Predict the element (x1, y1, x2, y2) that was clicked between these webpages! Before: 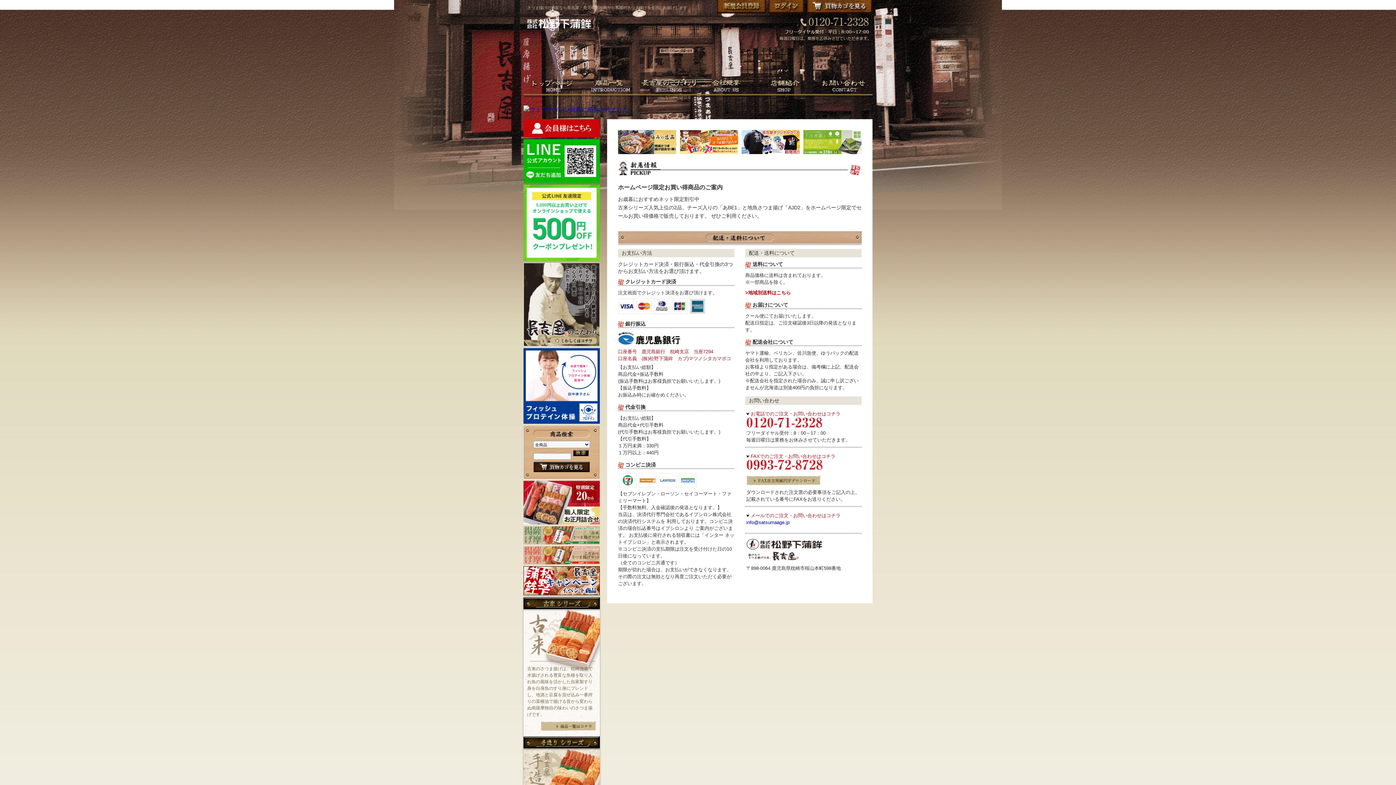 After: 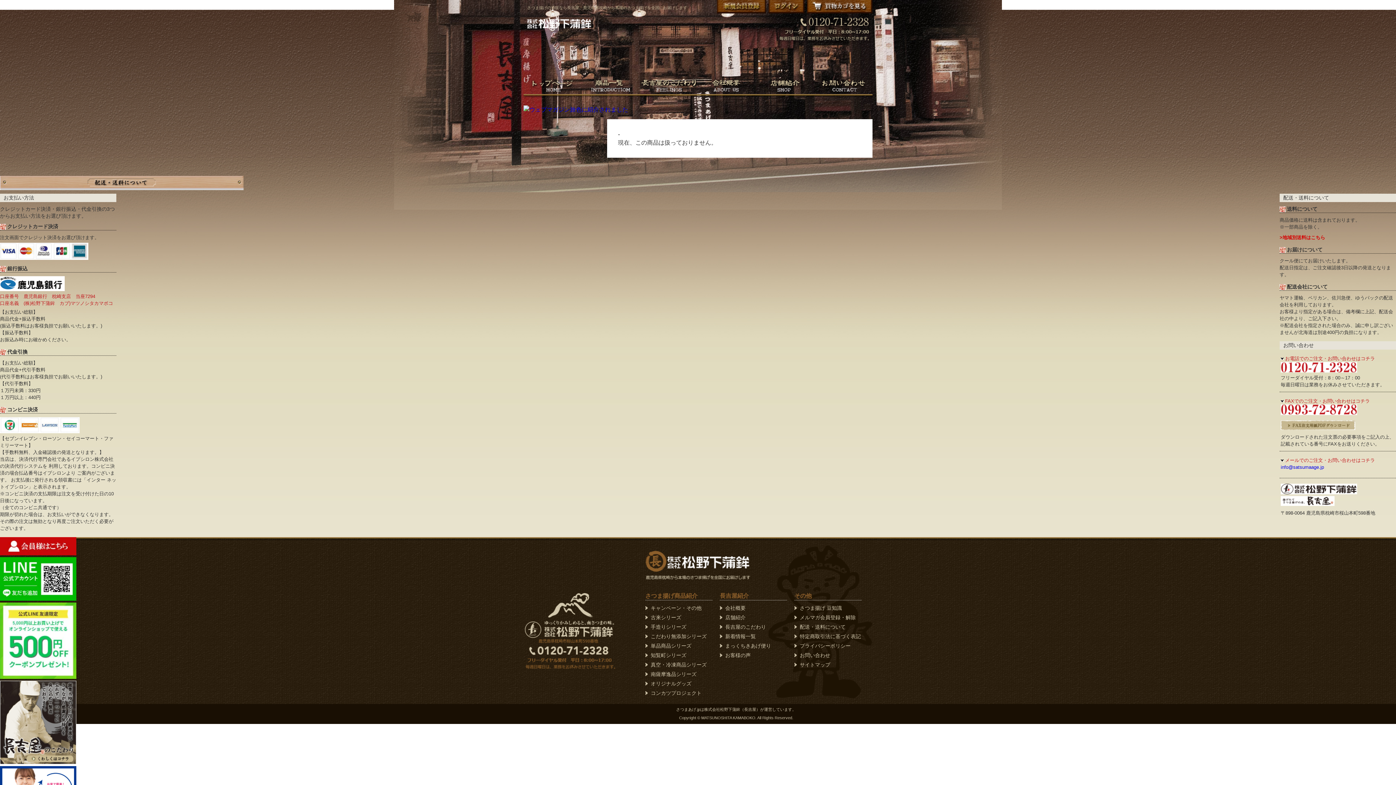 Action: bbox: (523, 519, 600, 525)